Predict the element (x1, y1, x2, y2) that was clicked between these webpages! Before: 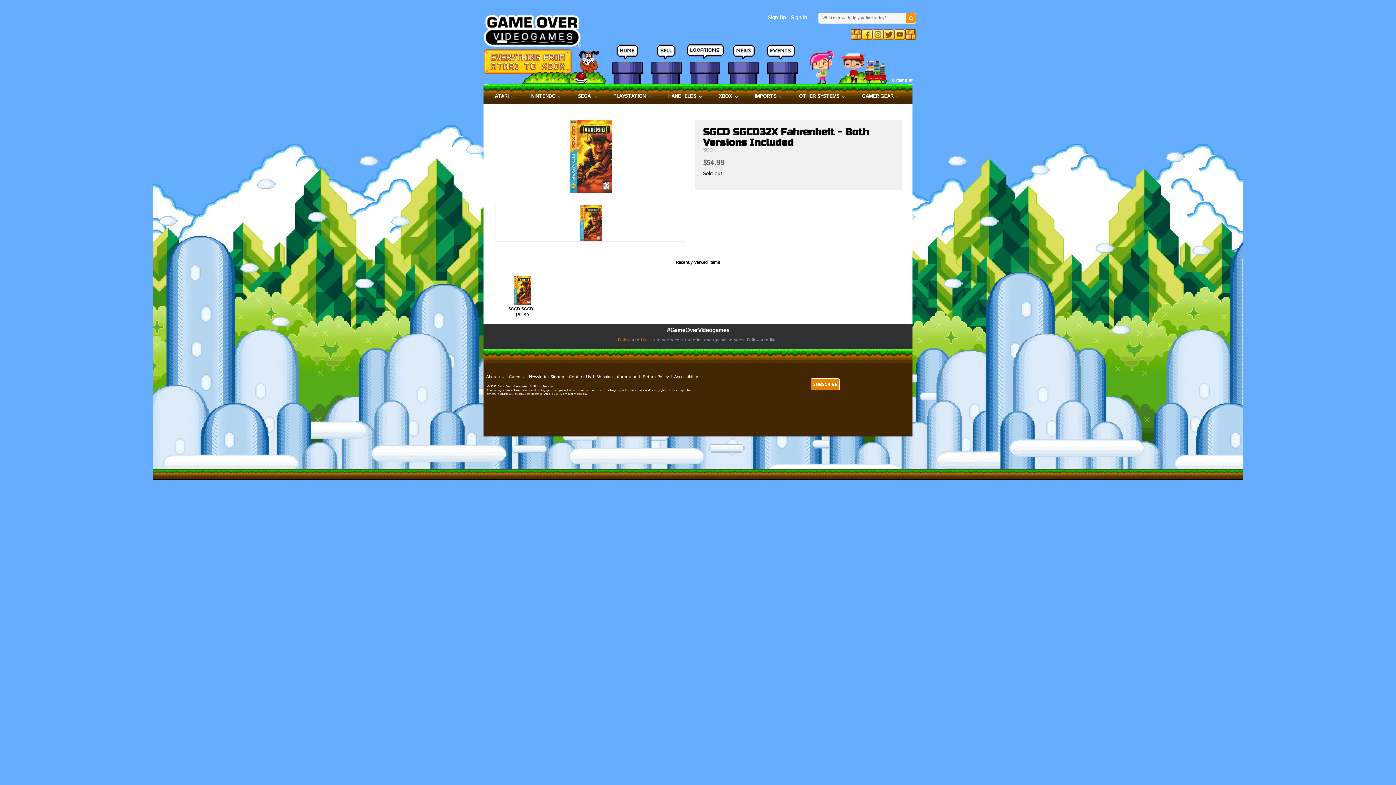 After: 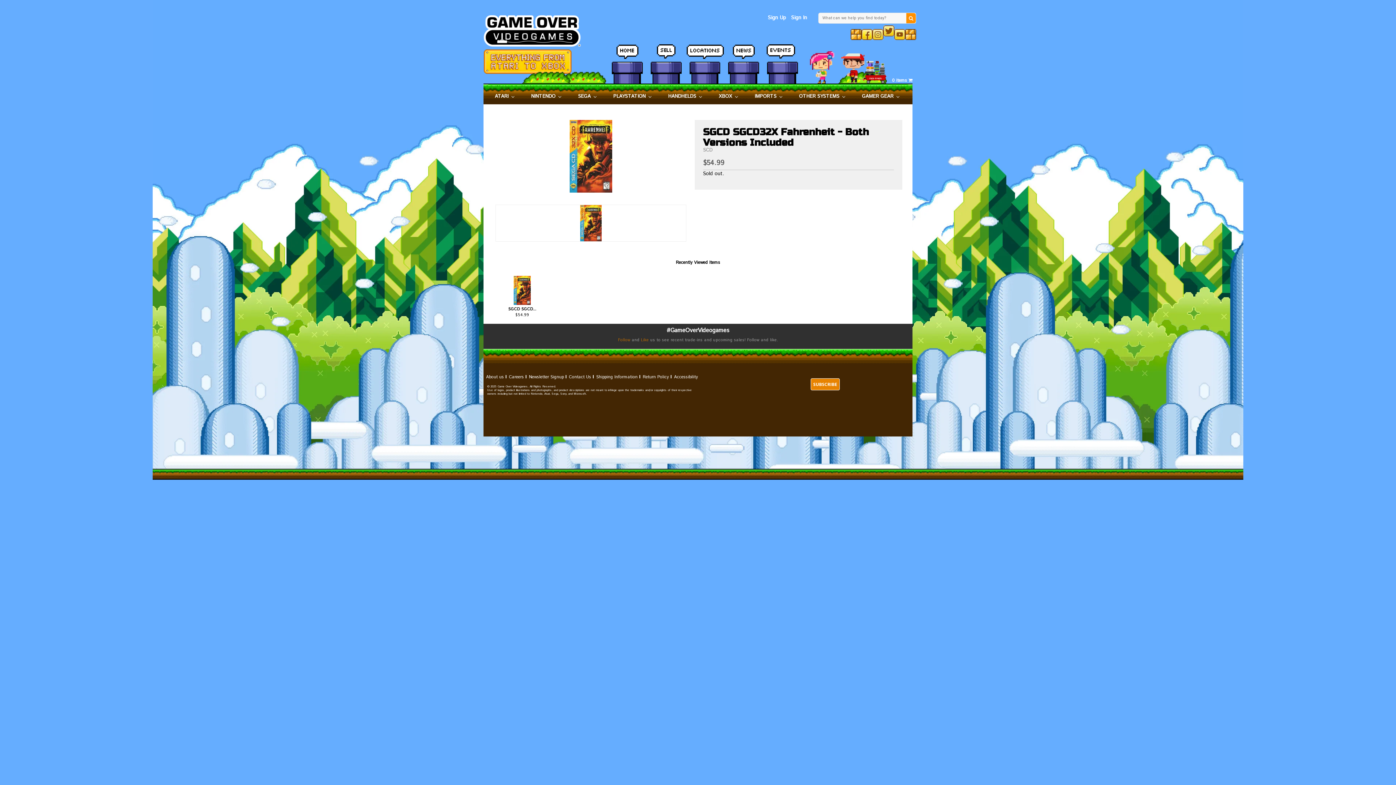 Action: bbox: (883, 29, 894, 40)